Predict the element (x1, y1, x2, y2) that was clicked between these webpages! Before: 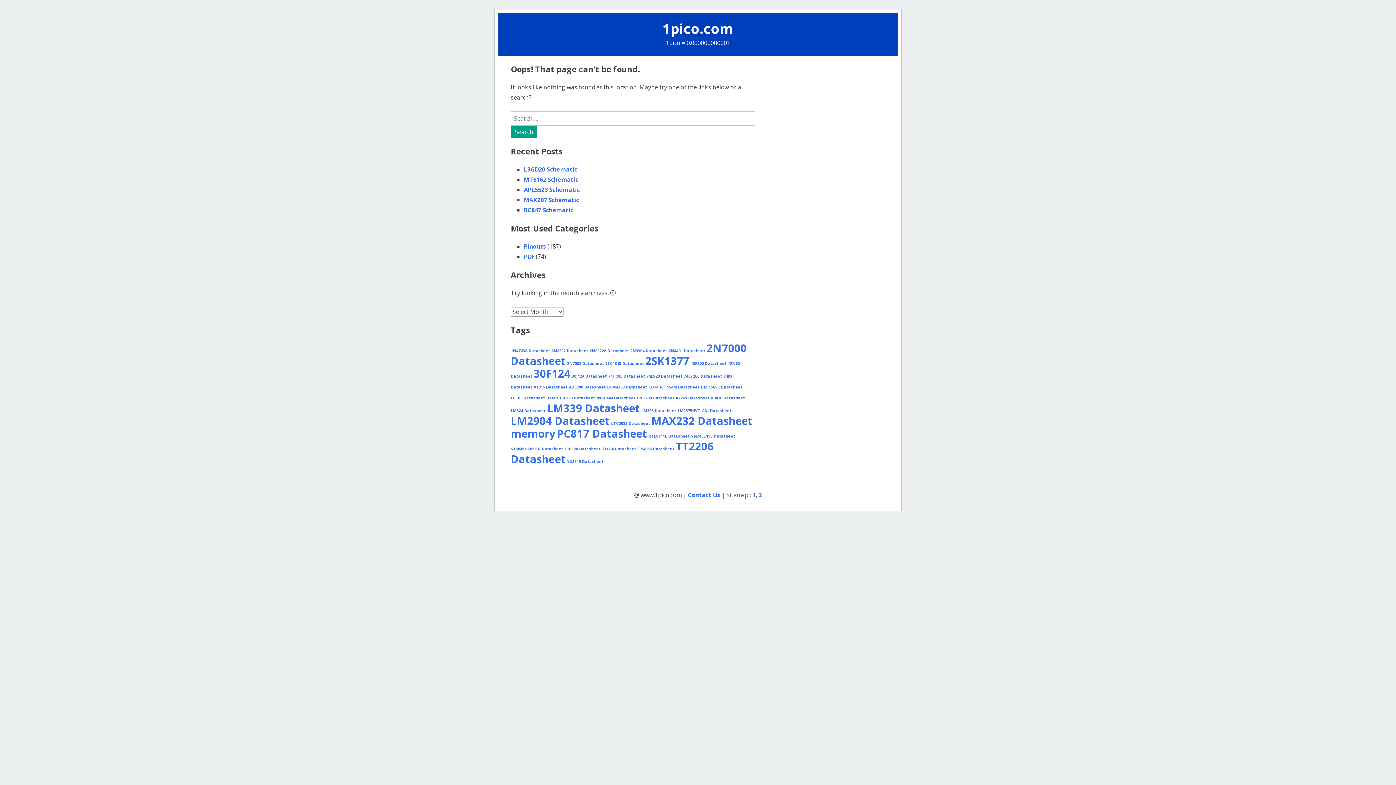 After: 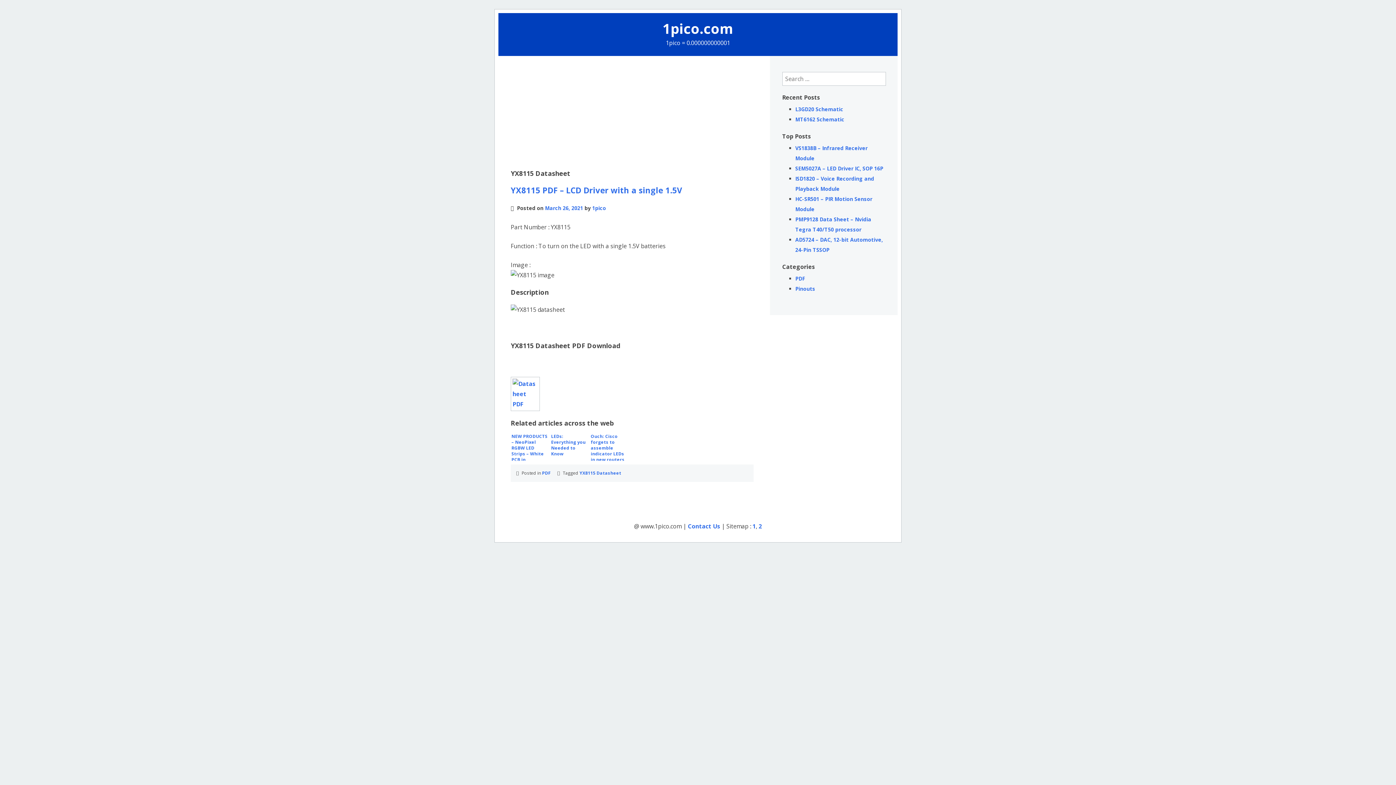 Action: bbox: (567, 459, 603, 464) label: YX8115 Datasheet (1 item)